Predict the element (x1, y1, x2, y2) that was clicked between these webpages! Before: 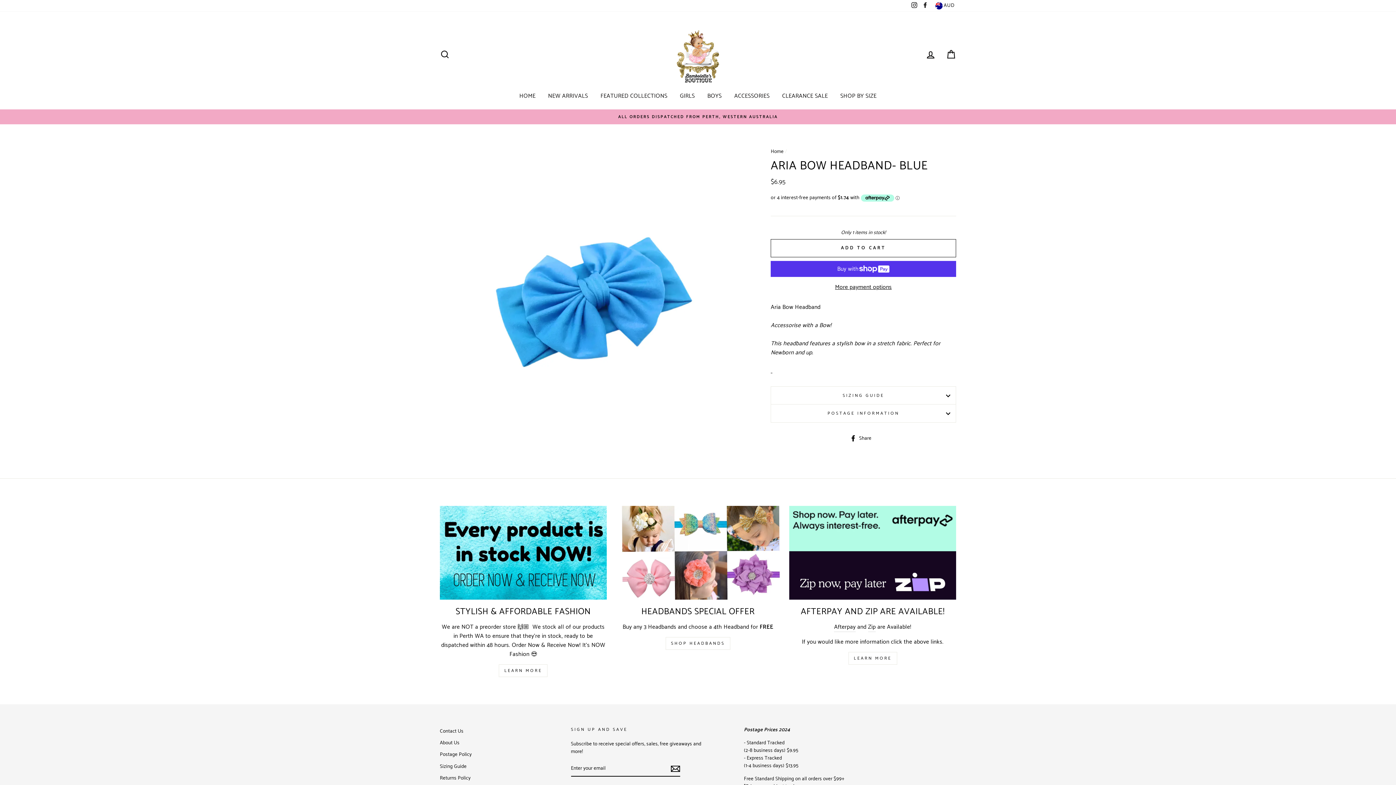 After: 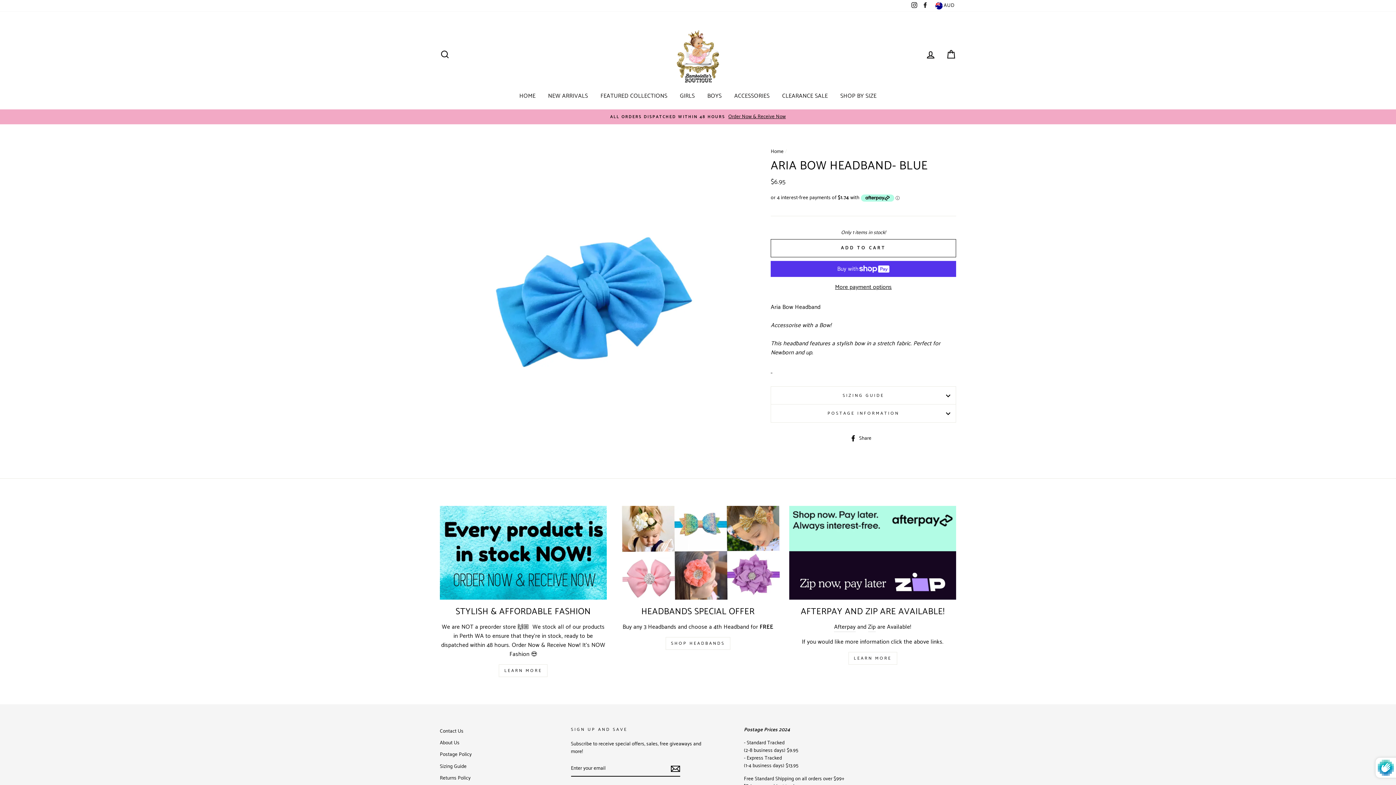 Action: bbox: (670, 764, 680, 773)